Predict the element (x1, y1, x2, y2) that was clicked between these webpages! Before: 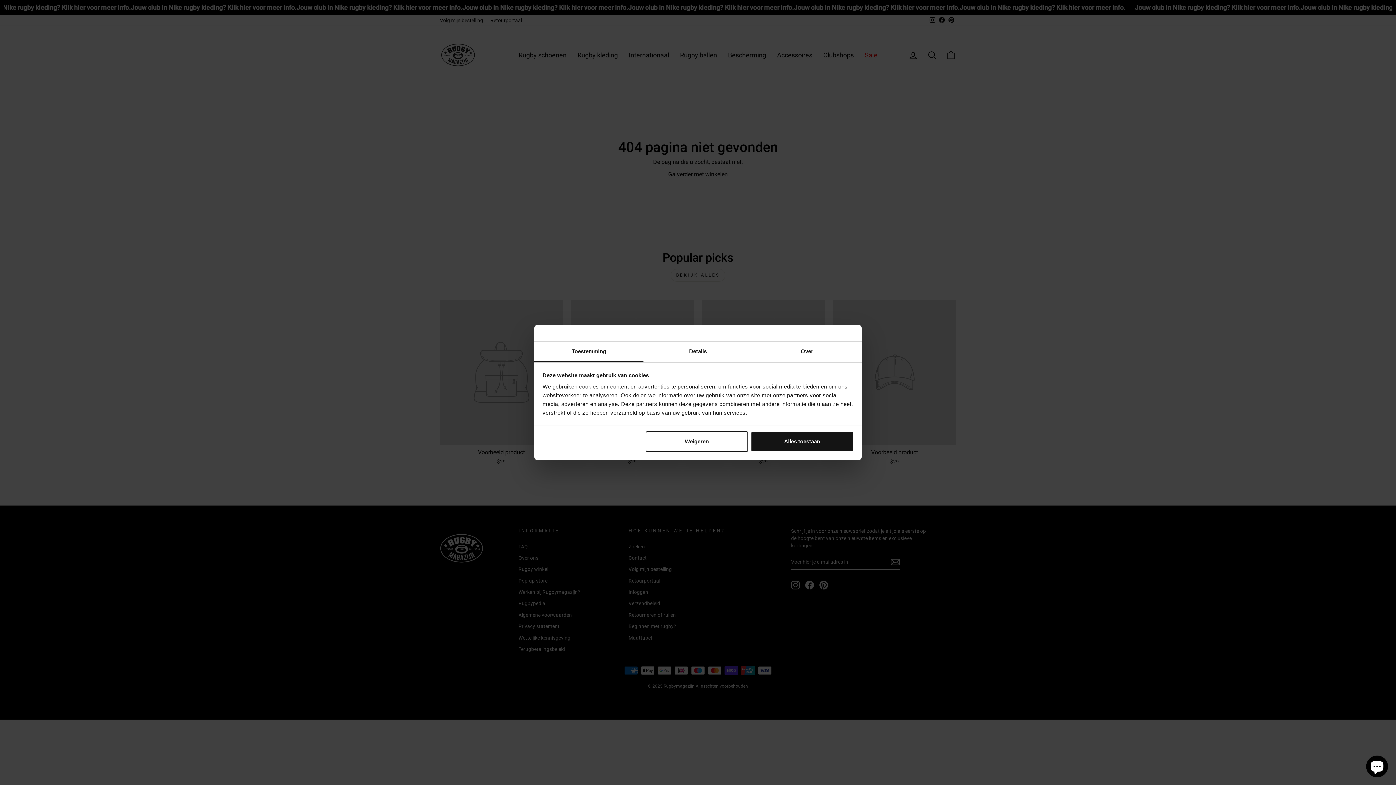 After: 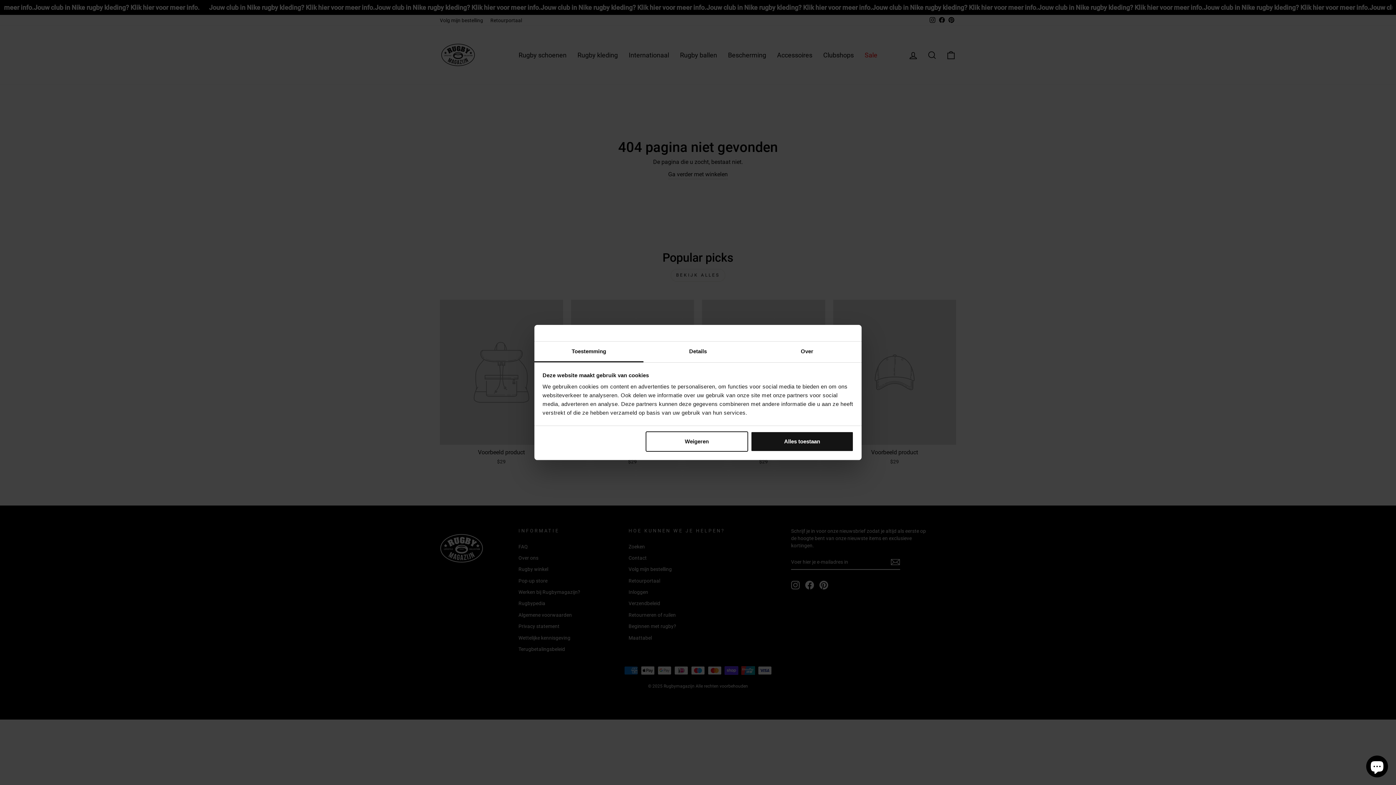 Action: bbox: (534, 341, 643, 362) label: Toestemming